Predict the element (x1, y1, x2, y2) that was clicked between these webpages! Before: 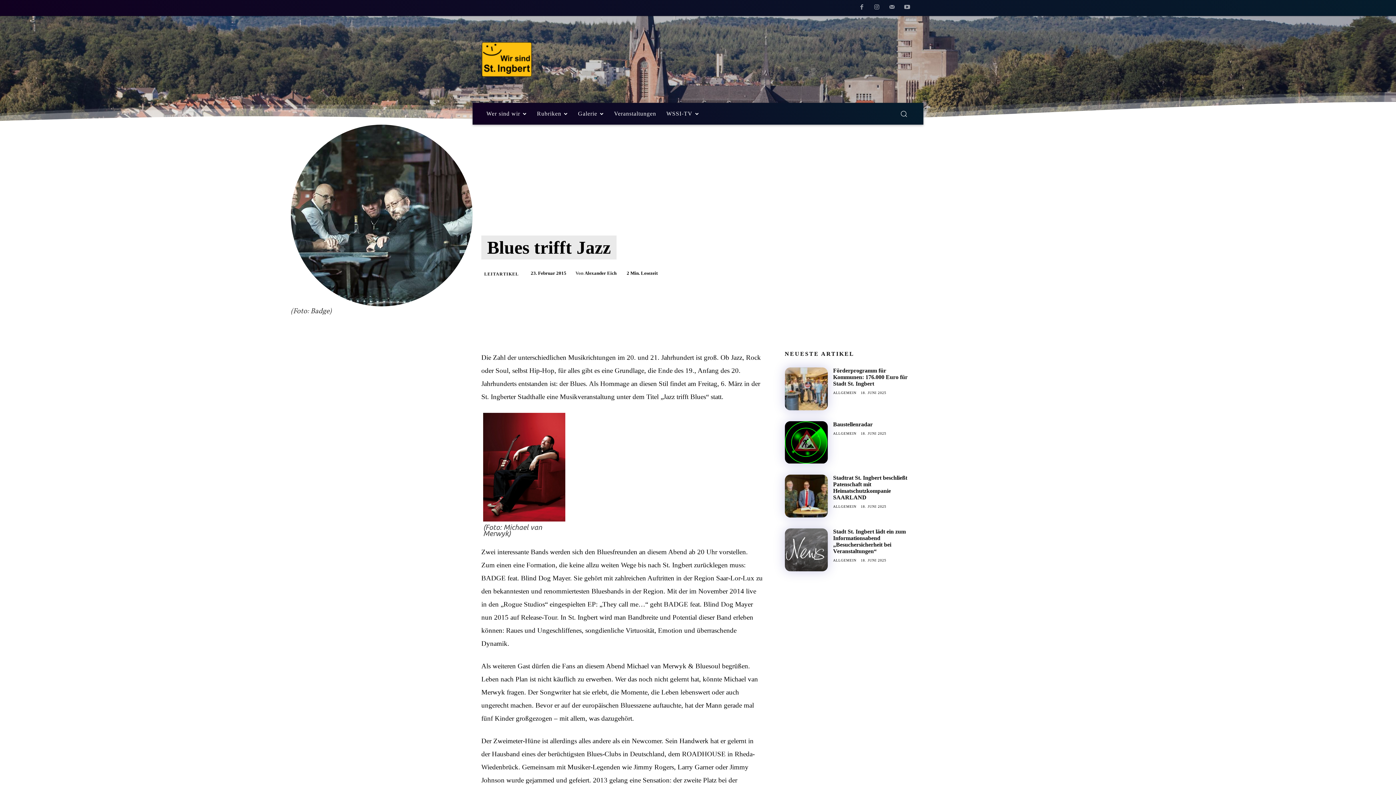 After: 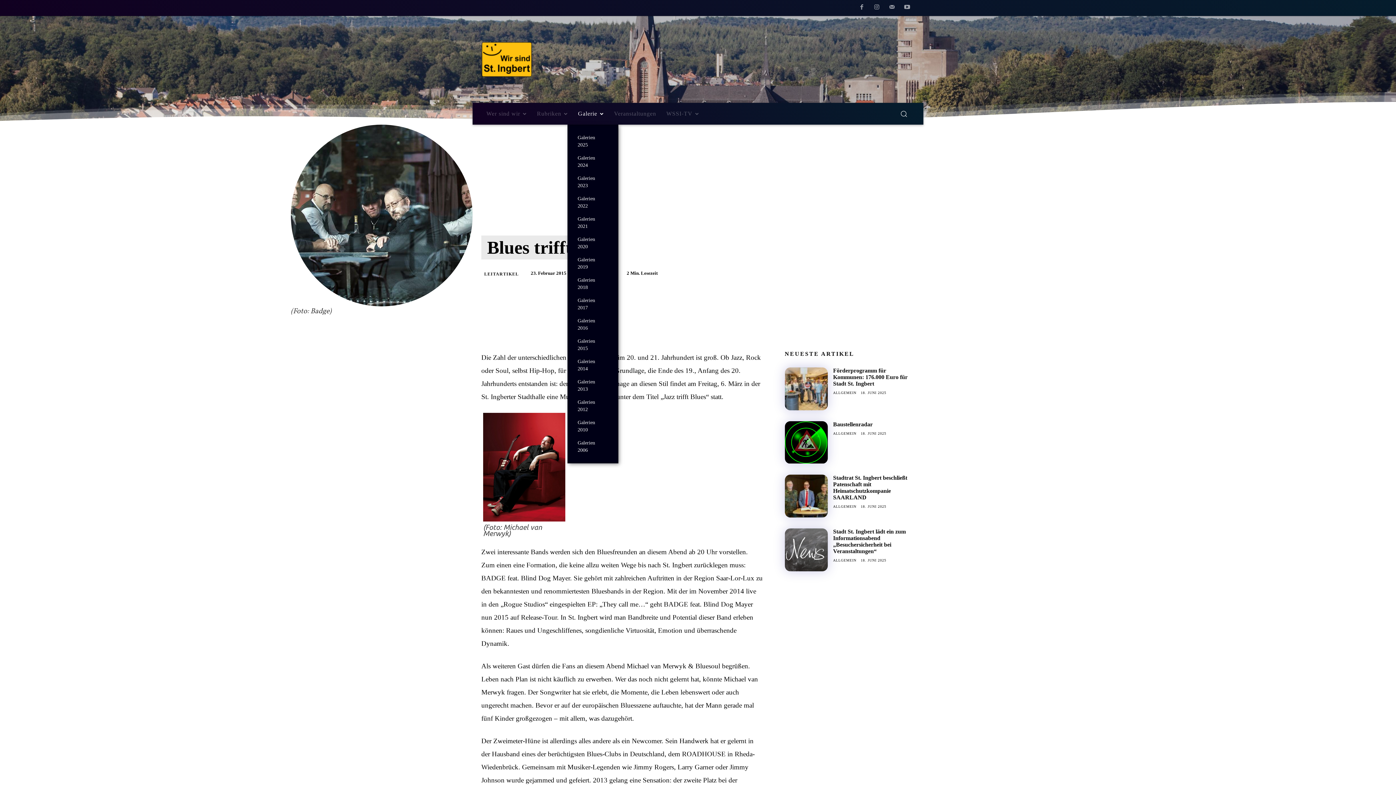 Action: label: Galerie bbox: (573, 102, 609, 124)